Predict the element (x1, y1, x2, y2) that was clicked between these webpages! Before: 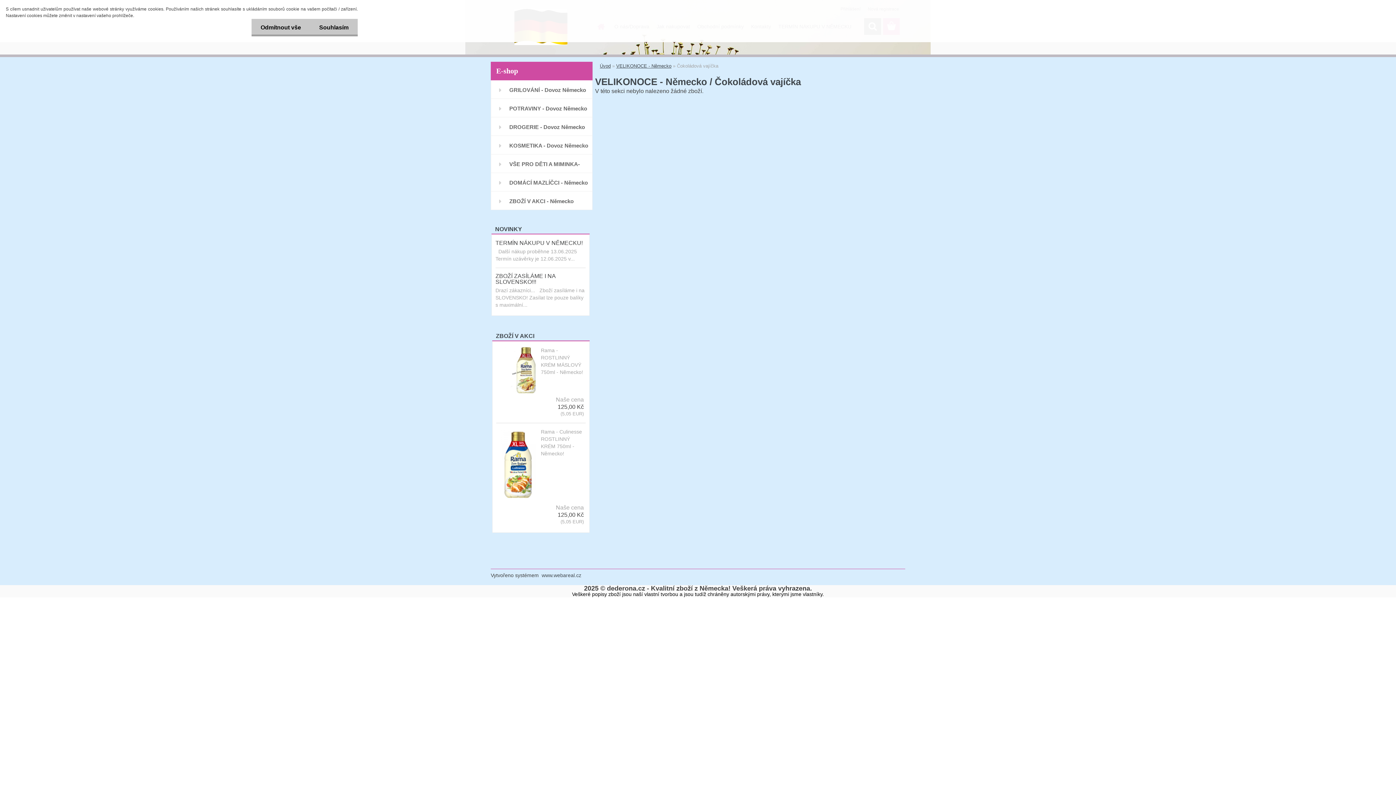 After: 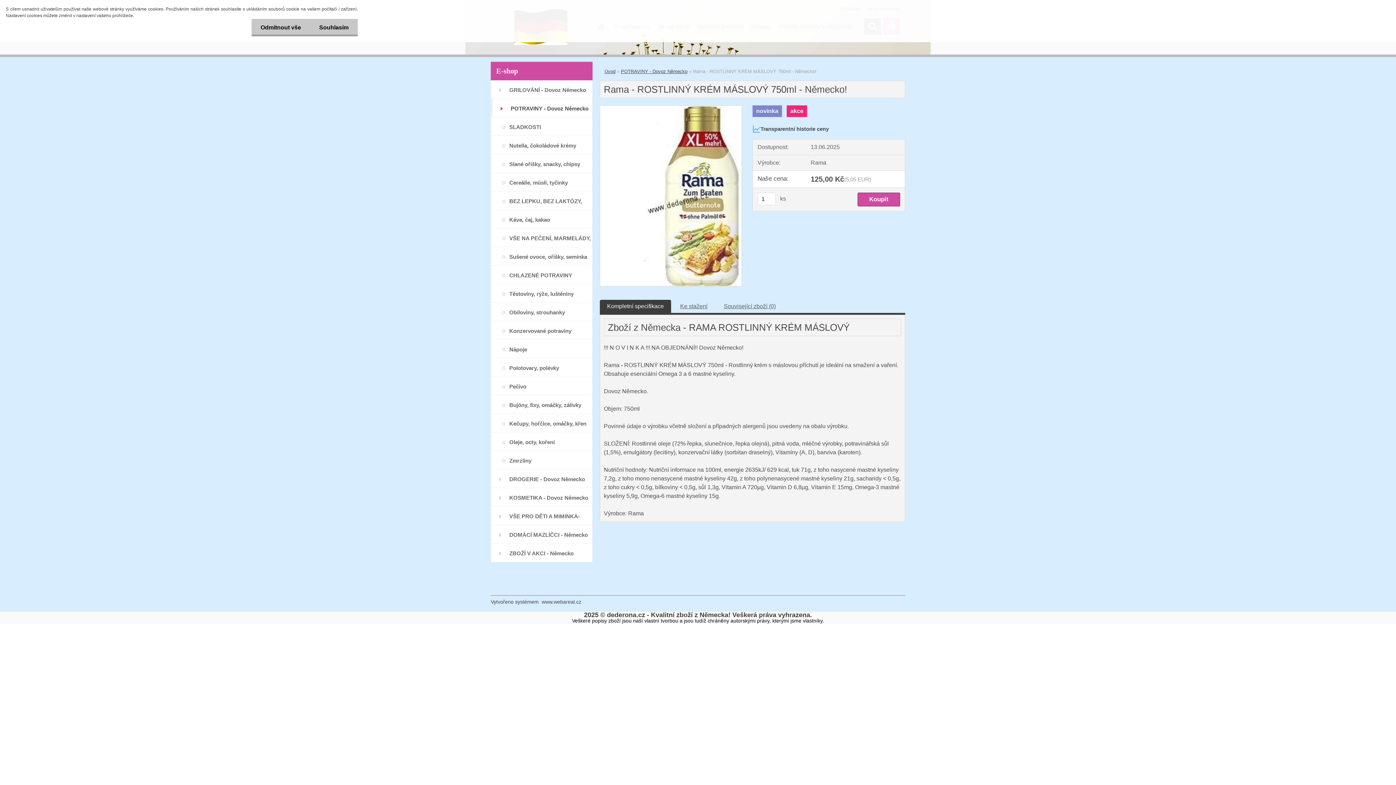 Action: bbox: (496, 341, 536, 348)